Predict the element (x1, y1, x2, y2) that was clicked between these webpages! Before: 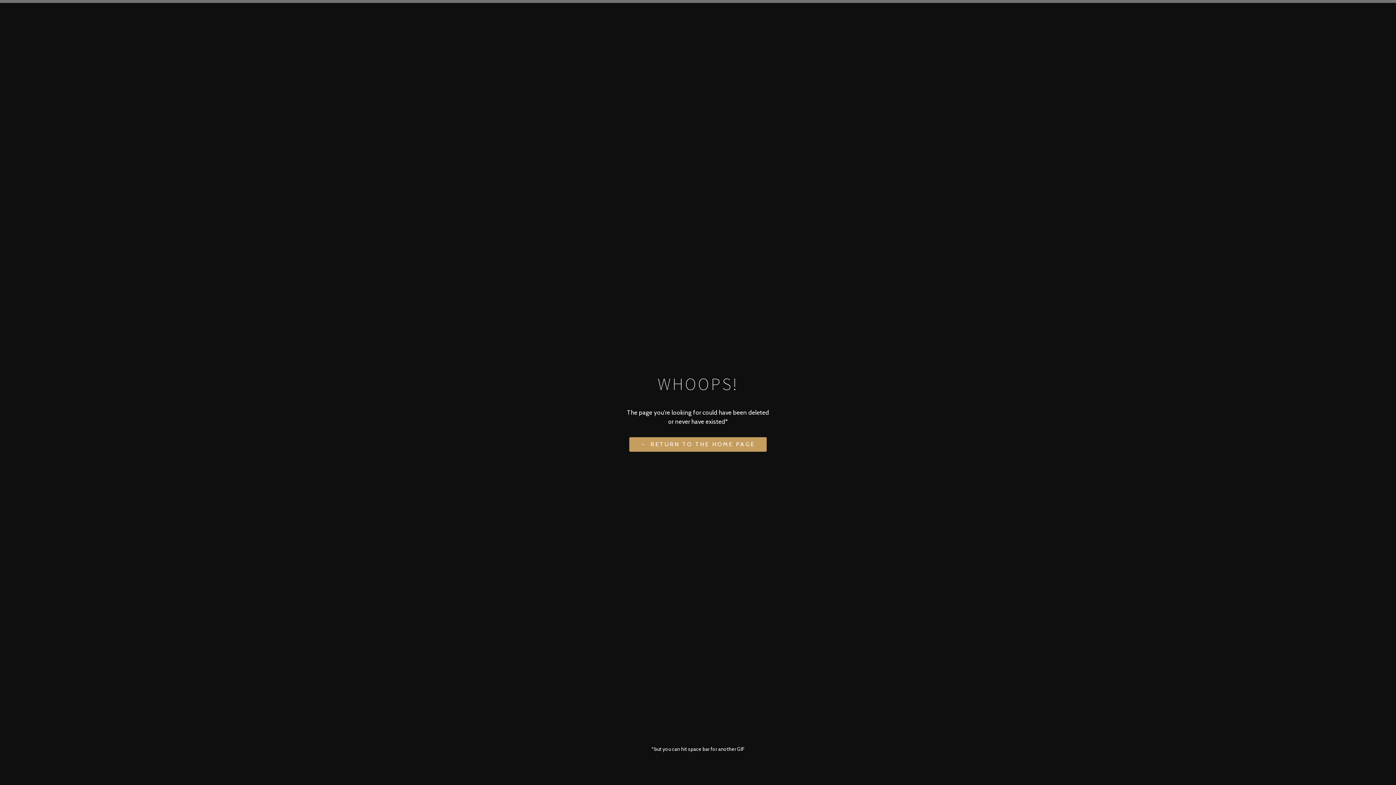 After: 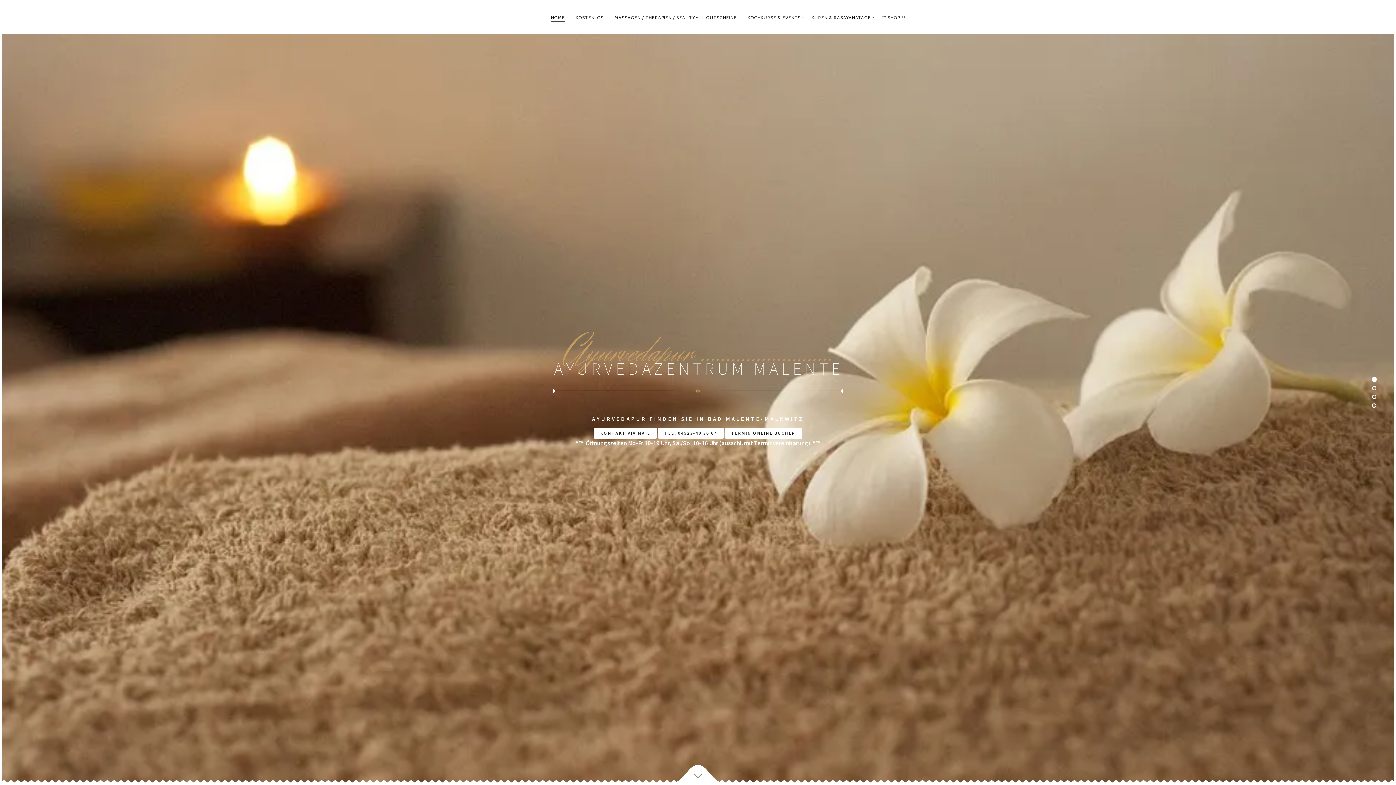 Action: label: ← RETURN TO THE HOME PAGE bbox: (629, 437, 766, 452)